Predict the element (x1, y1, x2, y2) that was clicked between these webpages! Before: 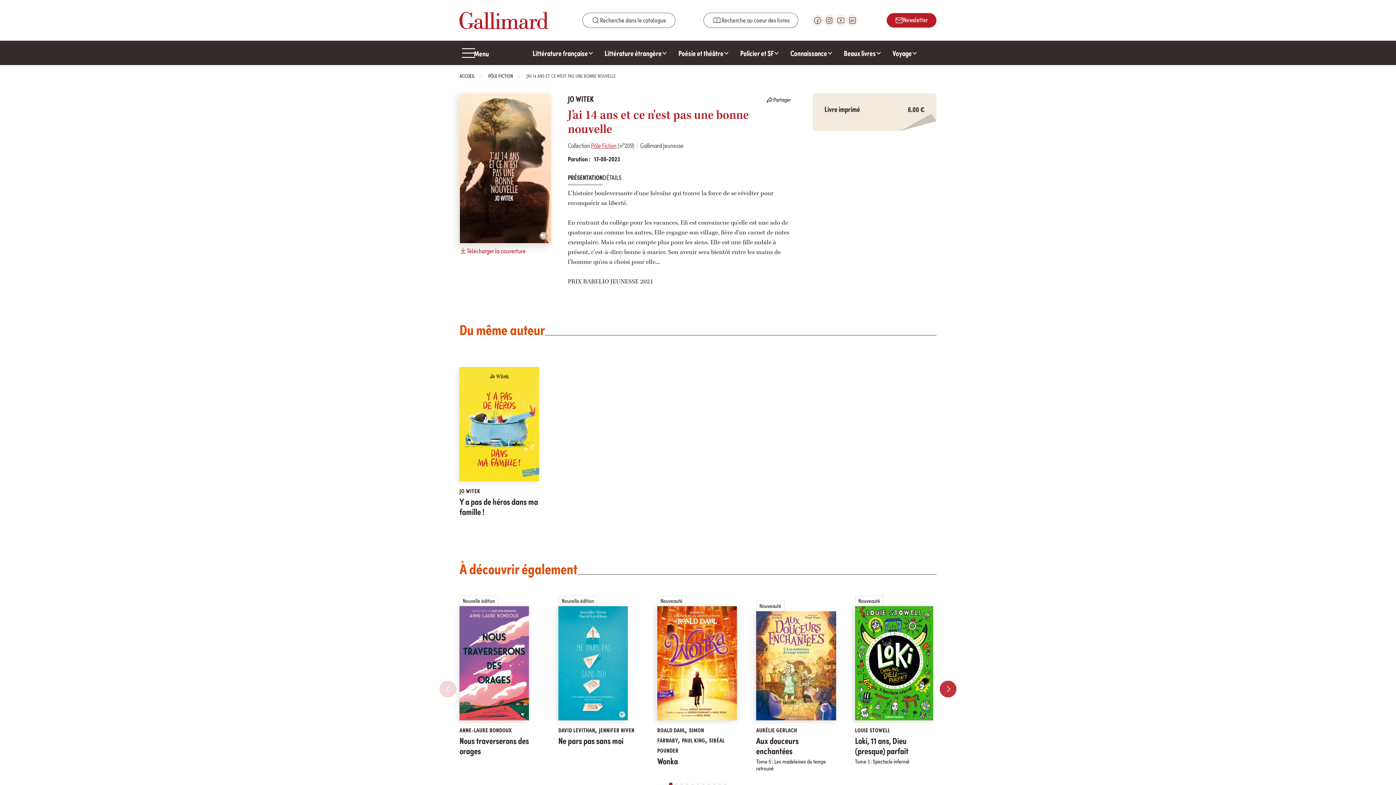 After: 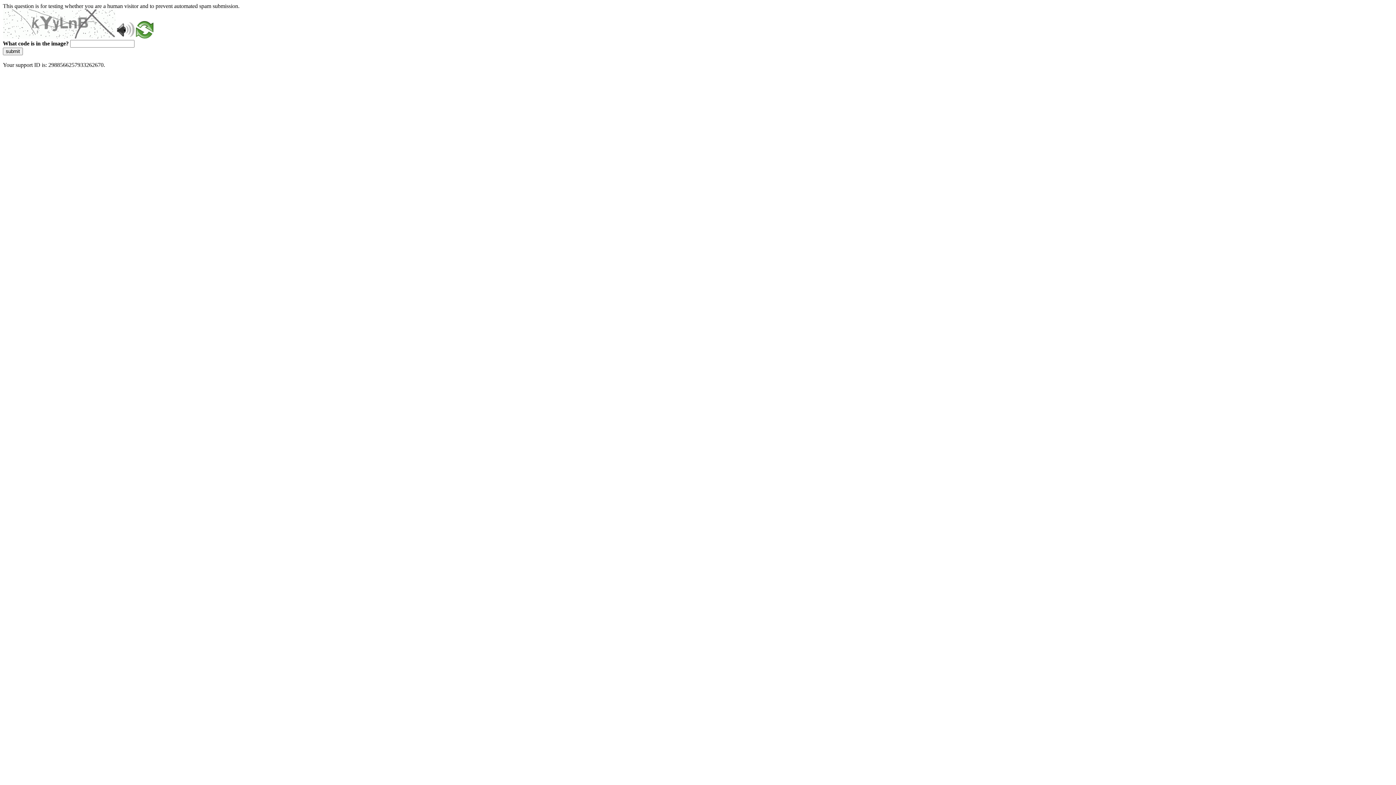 Action: bbox: (591, 141, 616, 149) label: Pôle Fiction